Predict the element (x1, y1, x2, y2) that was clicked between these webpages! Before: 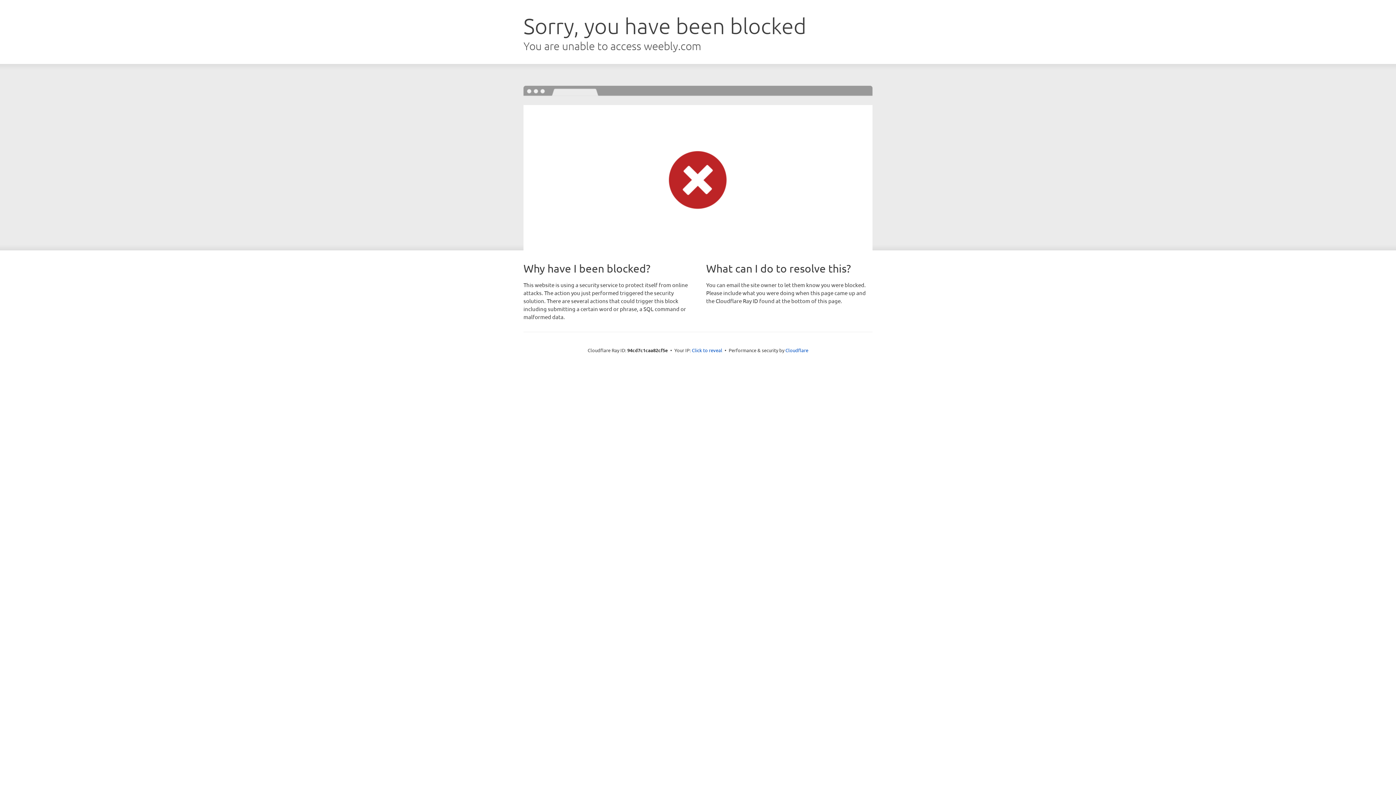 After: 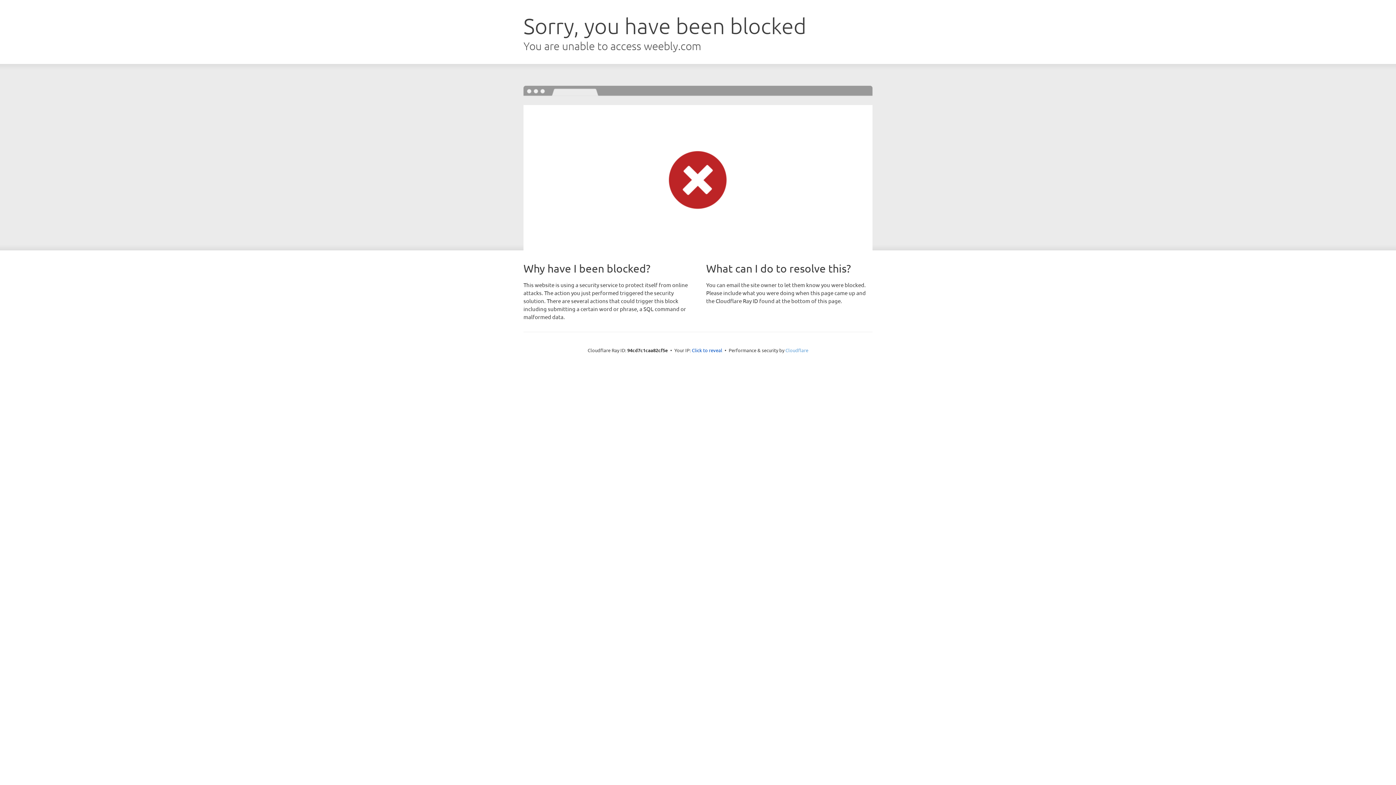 Action: label: Cloudflare bbox: (785, 347, 808, 353)